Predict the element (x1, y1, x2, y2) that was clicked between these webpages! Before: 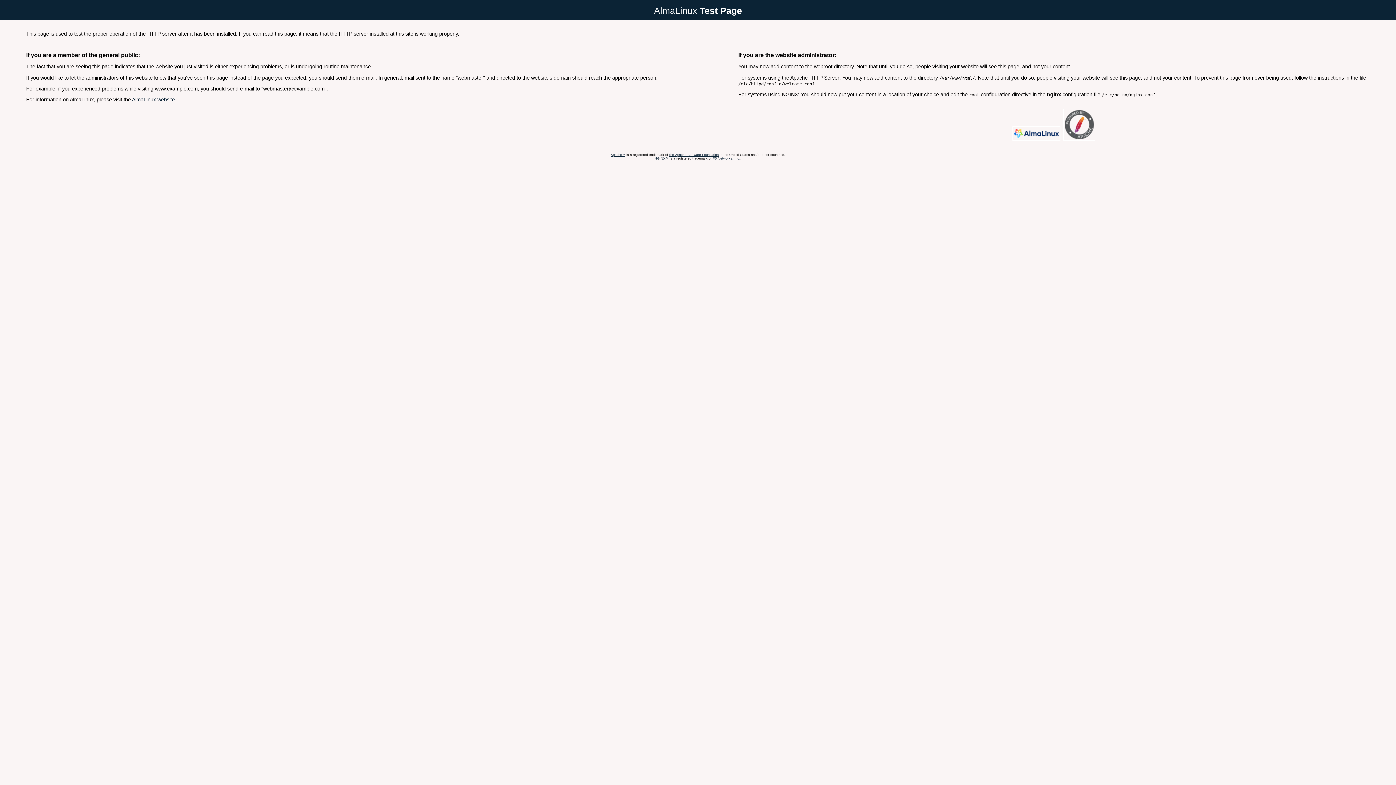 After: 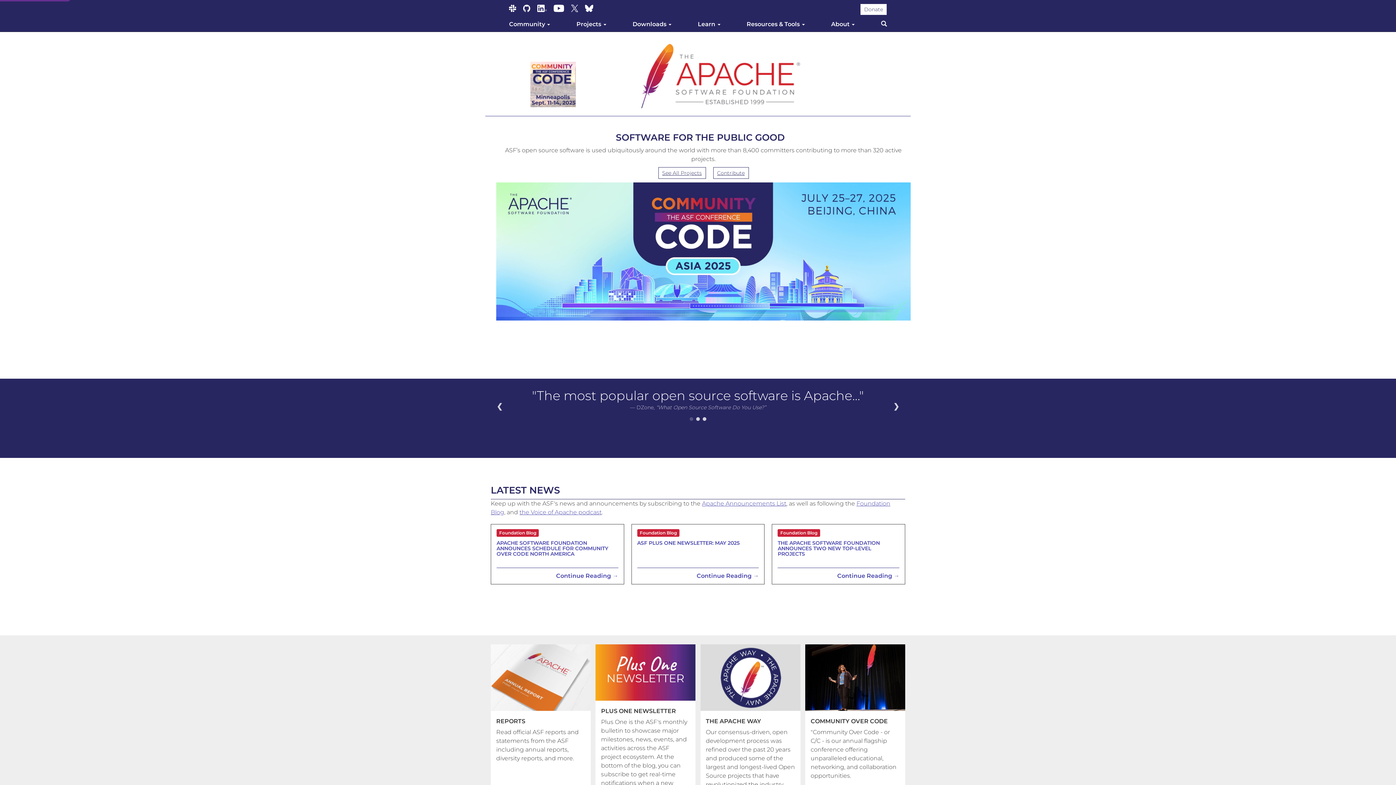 Action: label: the Apache Software Foundation bbox: (669, 152, 718, 156)